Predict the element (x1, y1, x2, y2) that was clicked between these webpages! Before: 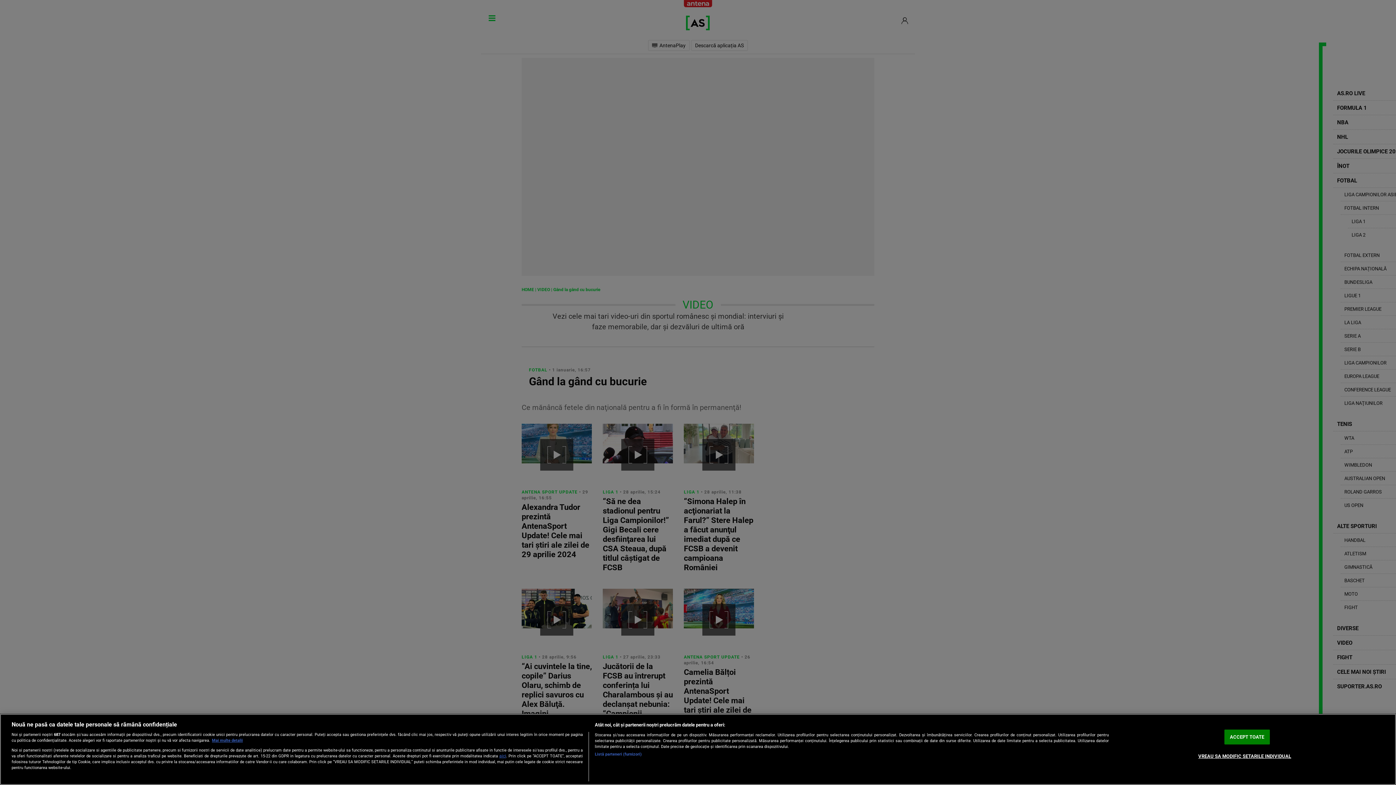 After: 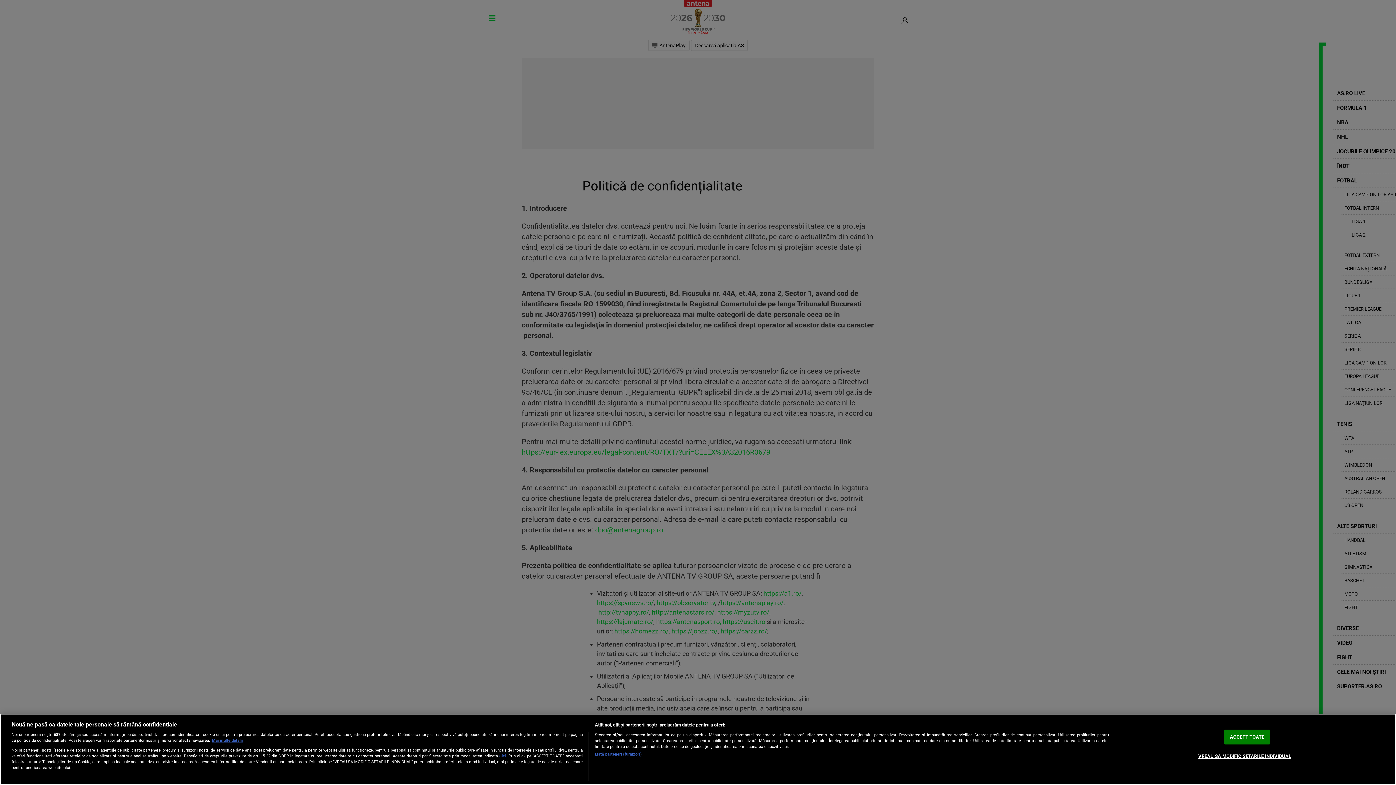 Action: bbox: (499, 753, 506, 758) label: aici